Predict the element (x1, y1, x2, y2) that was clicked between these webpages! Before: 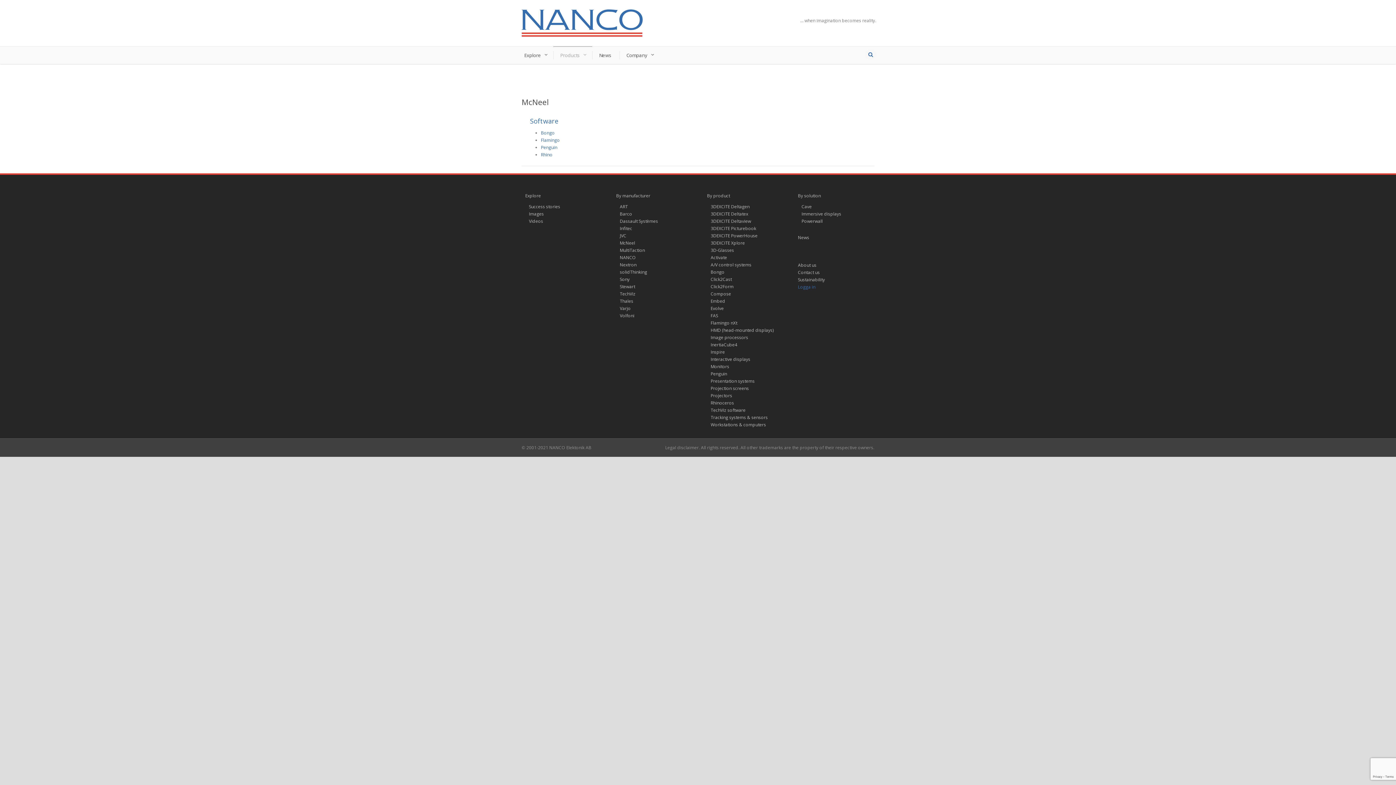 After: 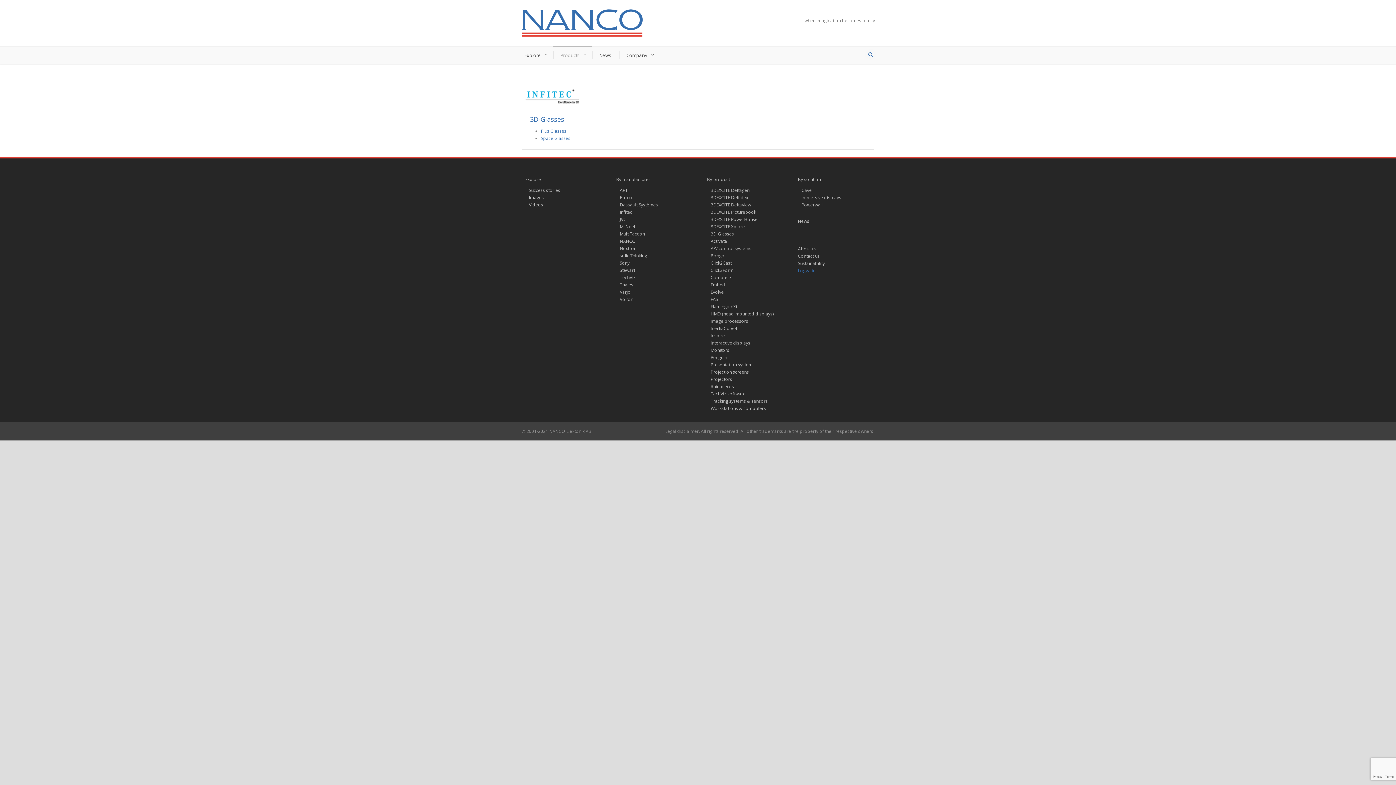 Action: label: Infitec bbox: (620, 225, 632, 231)